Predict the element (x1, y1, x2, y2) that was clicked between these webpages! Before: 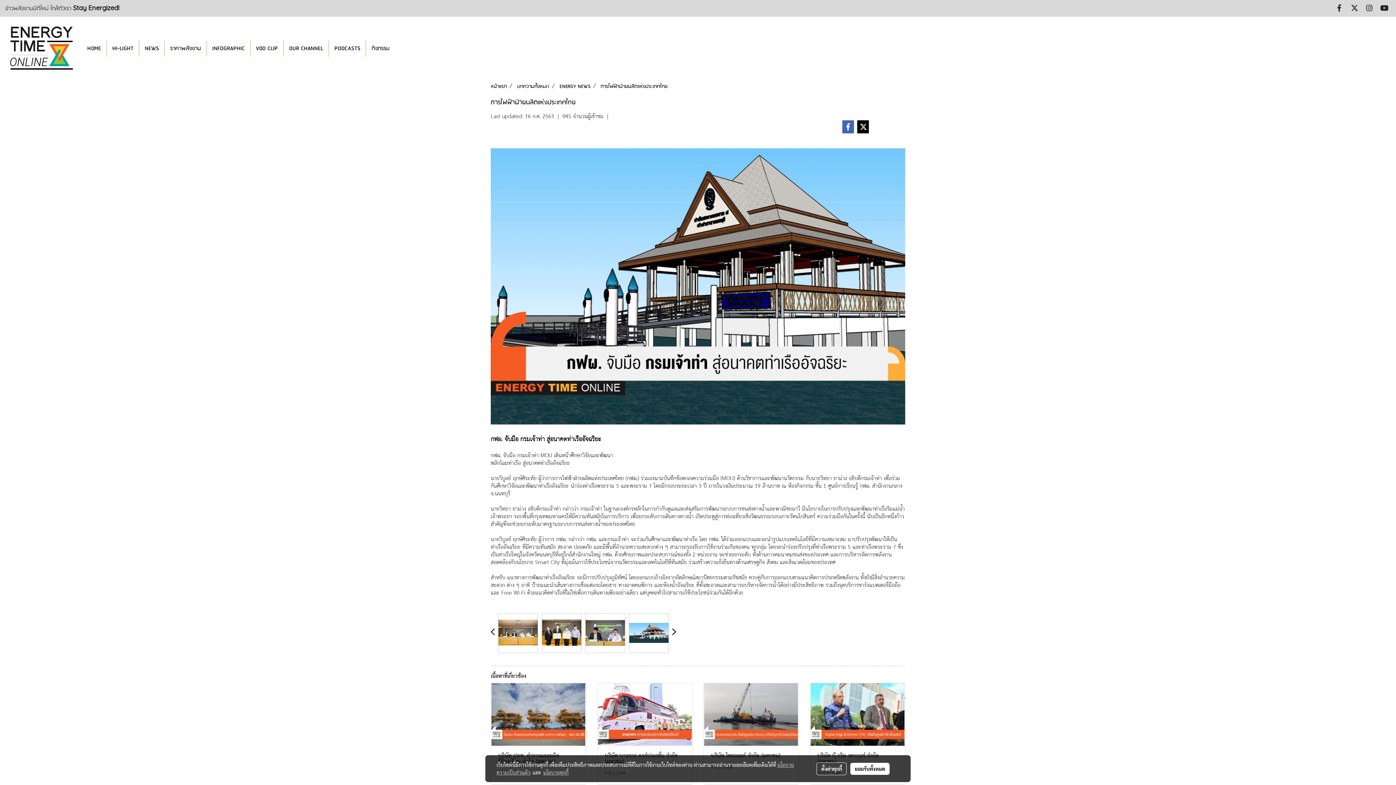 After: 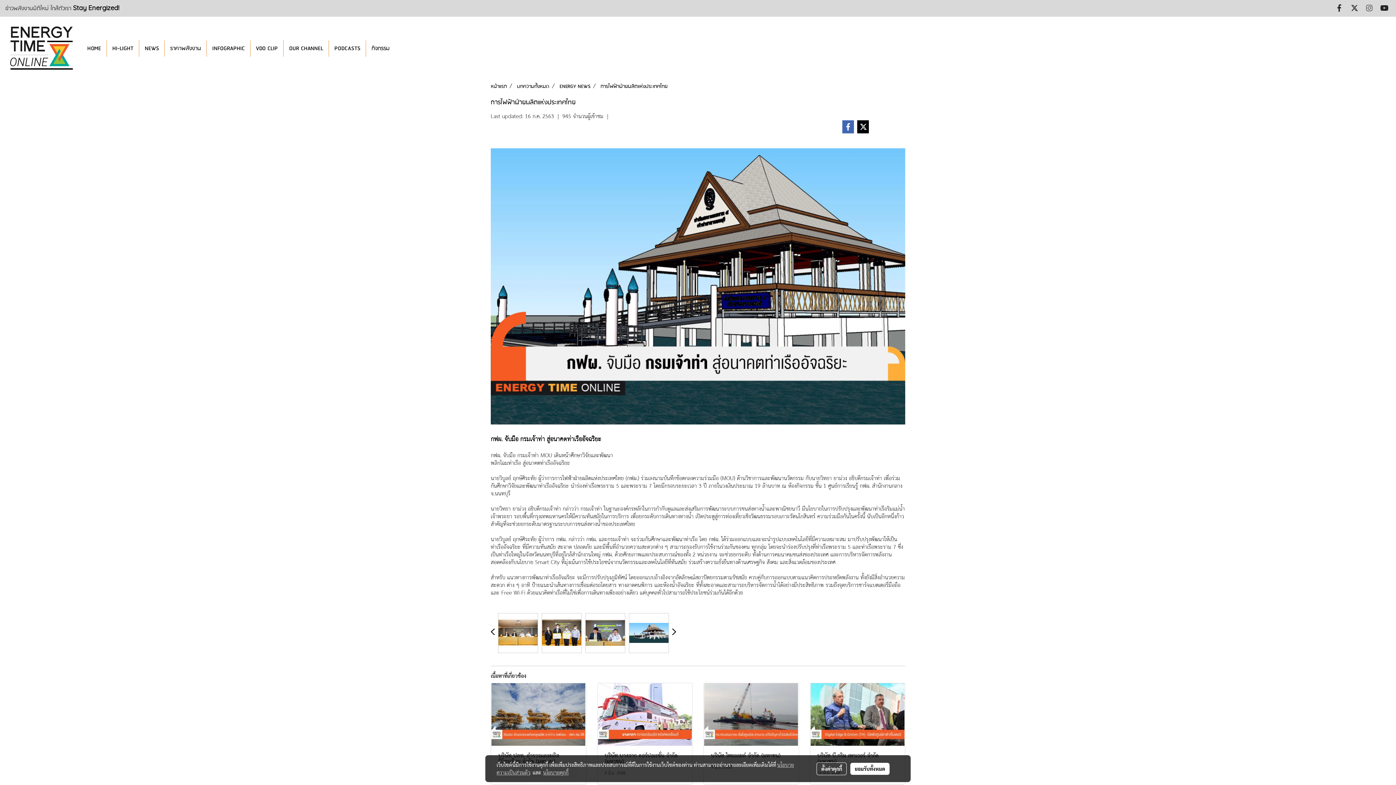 Action: bbox: (1362, 1, 1376, 14)